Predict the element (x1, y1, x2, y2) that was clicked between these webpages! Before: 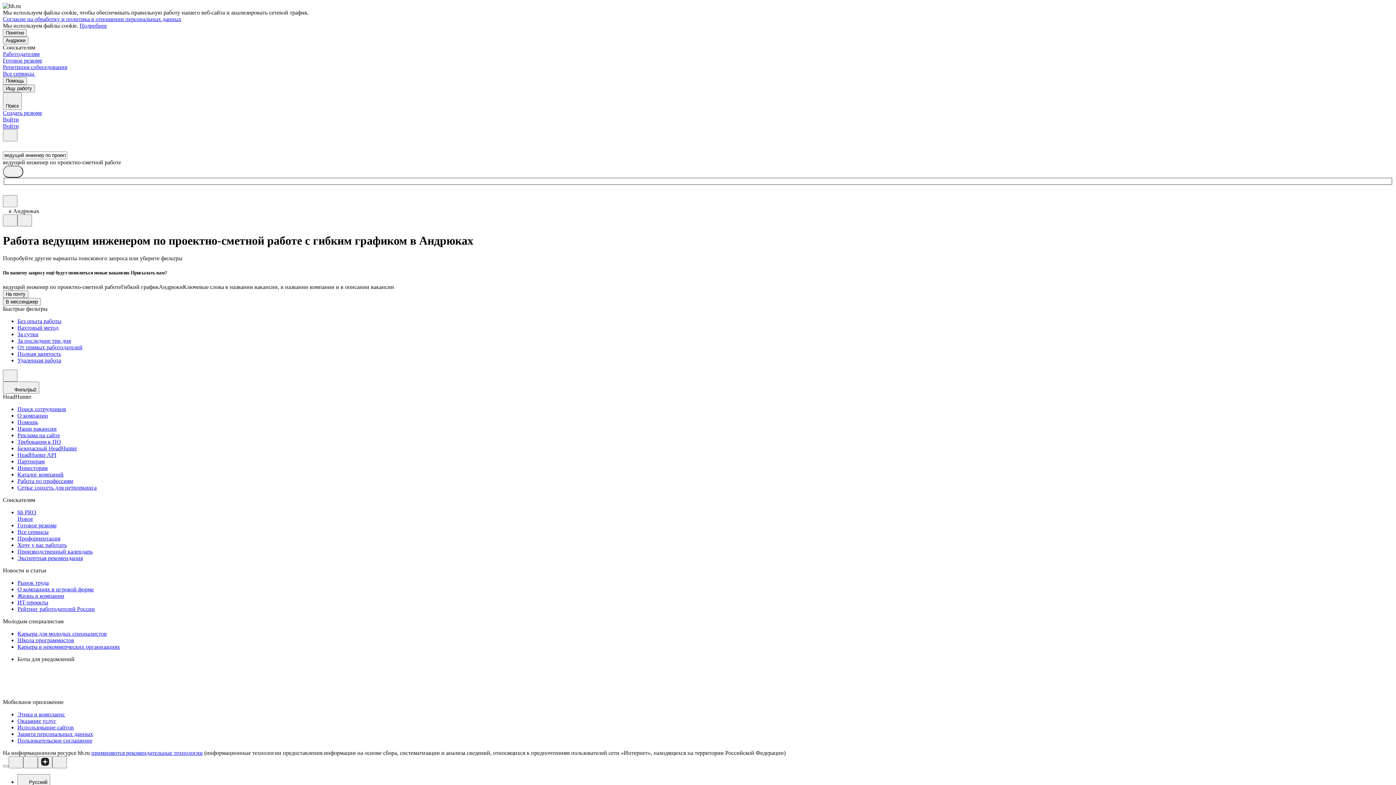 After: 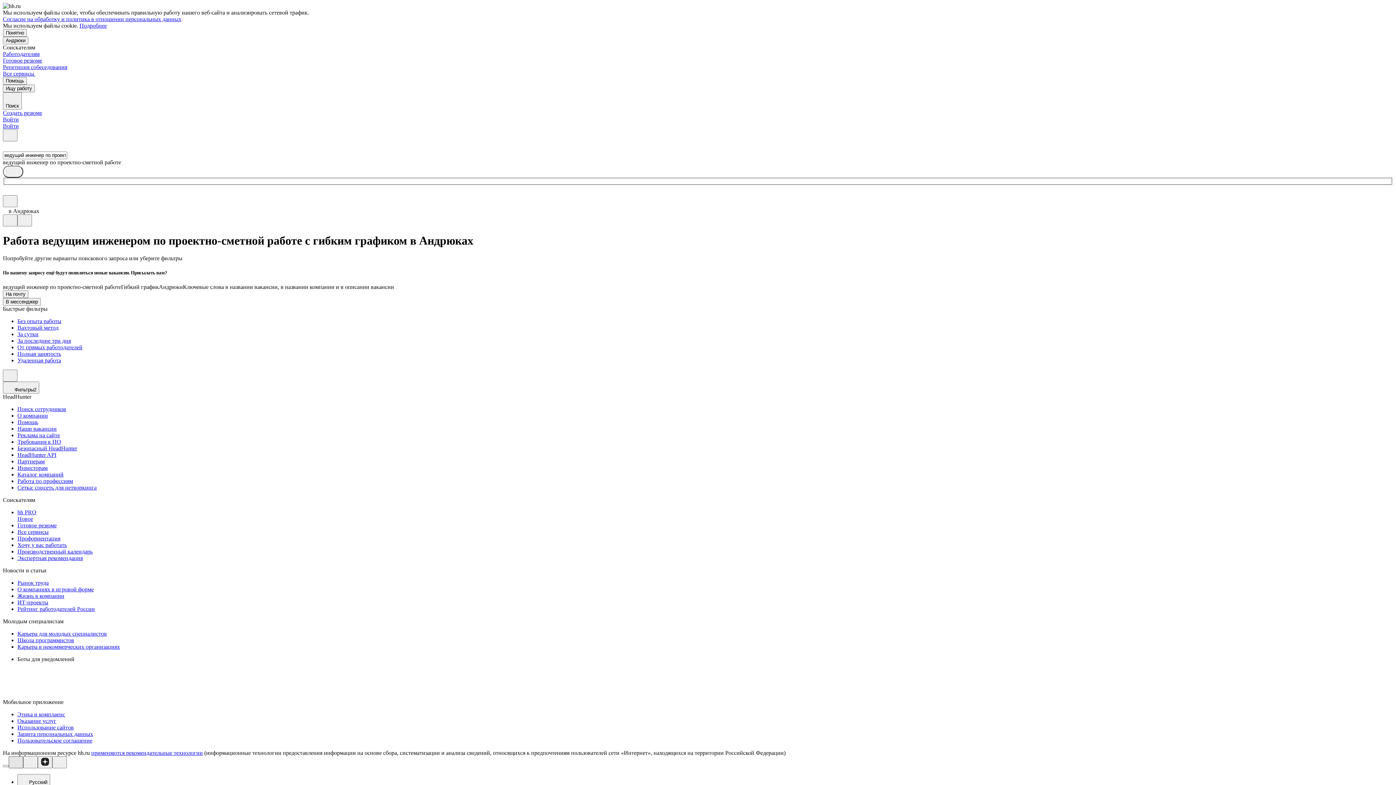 Action: bbox: (8, 756, 23, 768)